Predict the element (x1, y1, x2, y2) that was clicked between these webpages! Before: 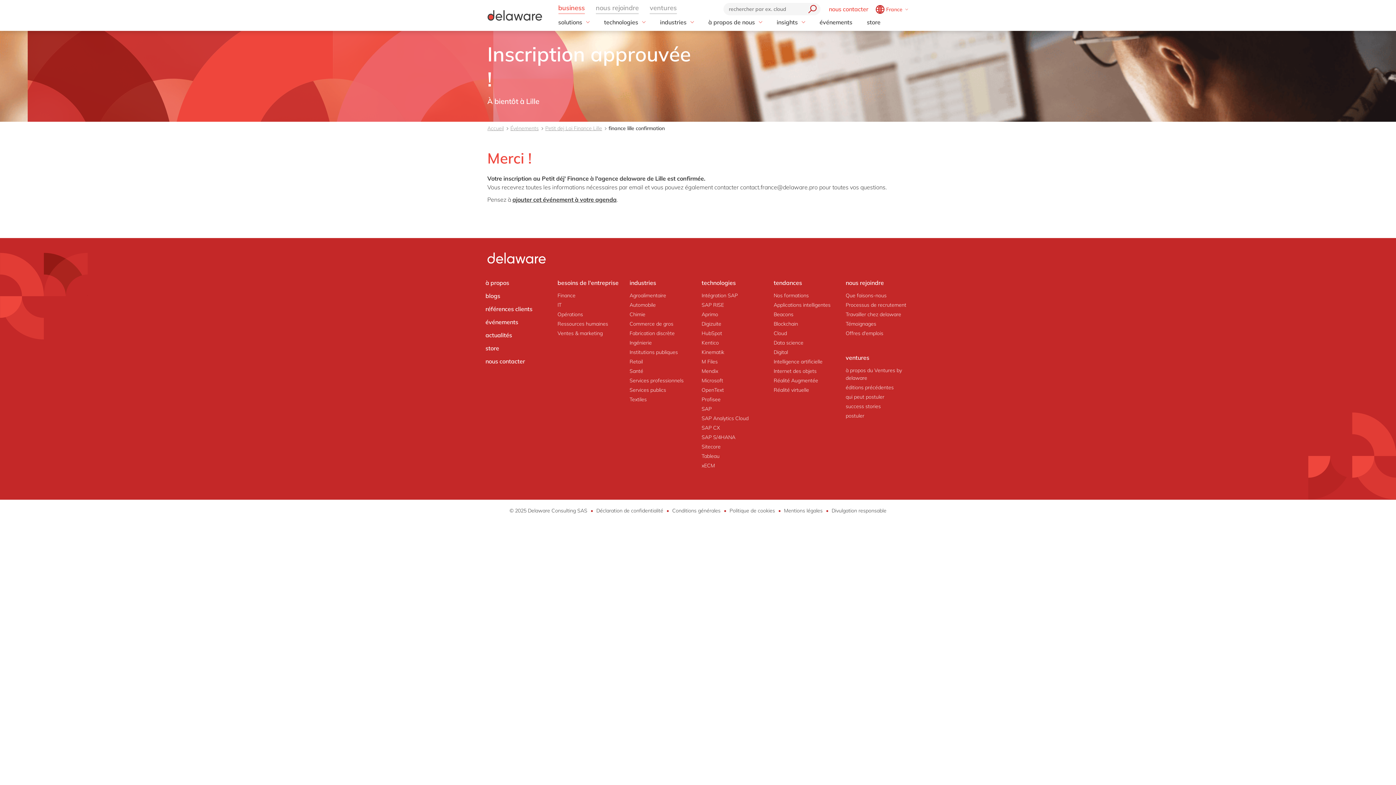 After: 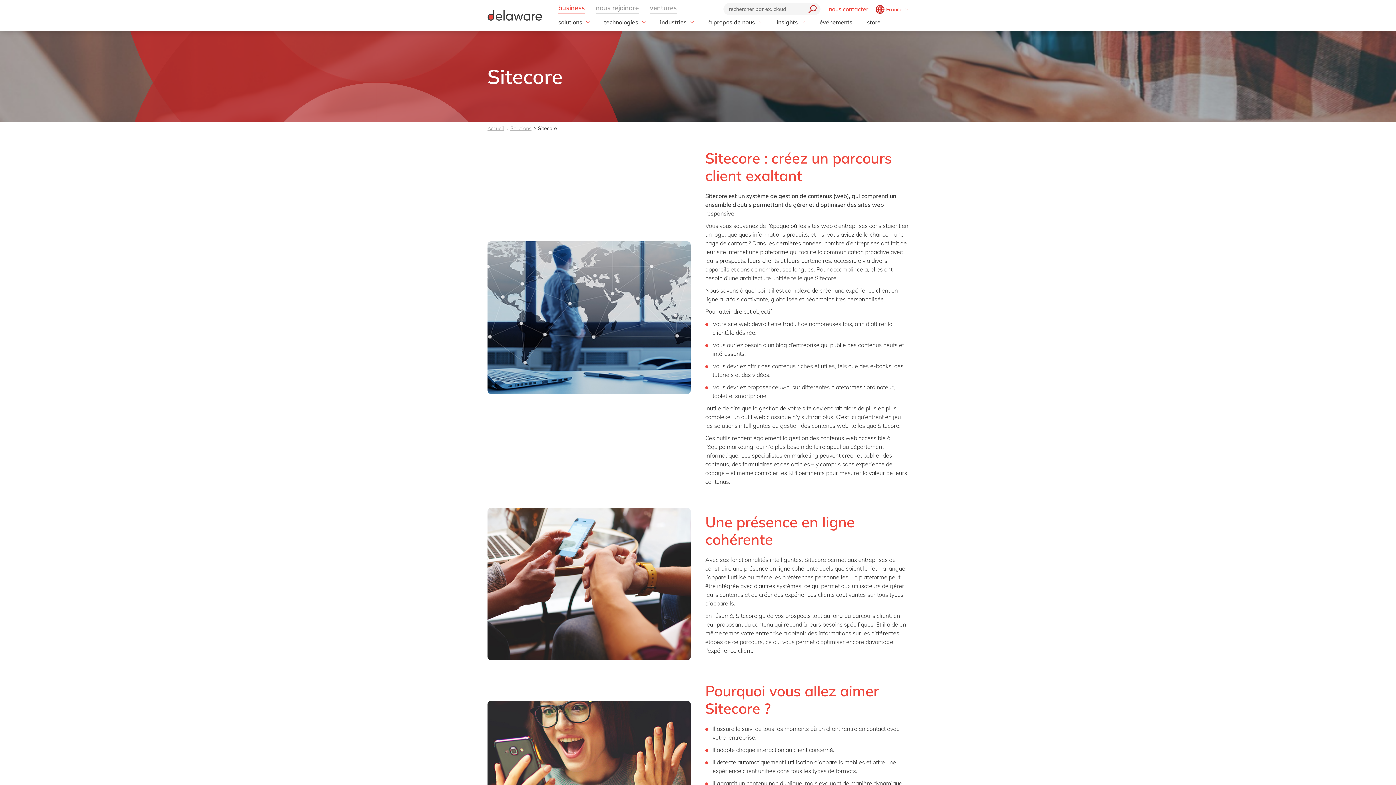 Action: bbox: (701, 442, 720, 451) label: Sitecore